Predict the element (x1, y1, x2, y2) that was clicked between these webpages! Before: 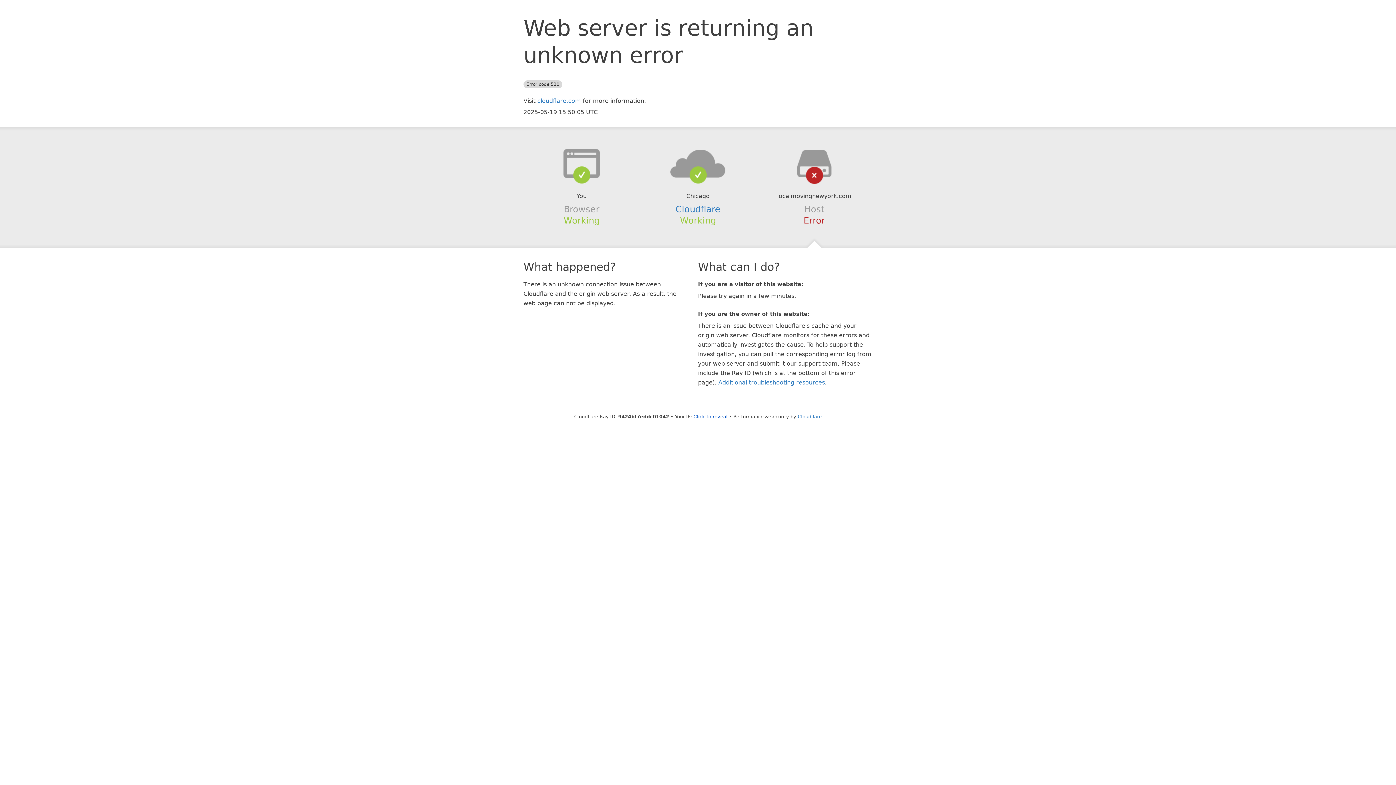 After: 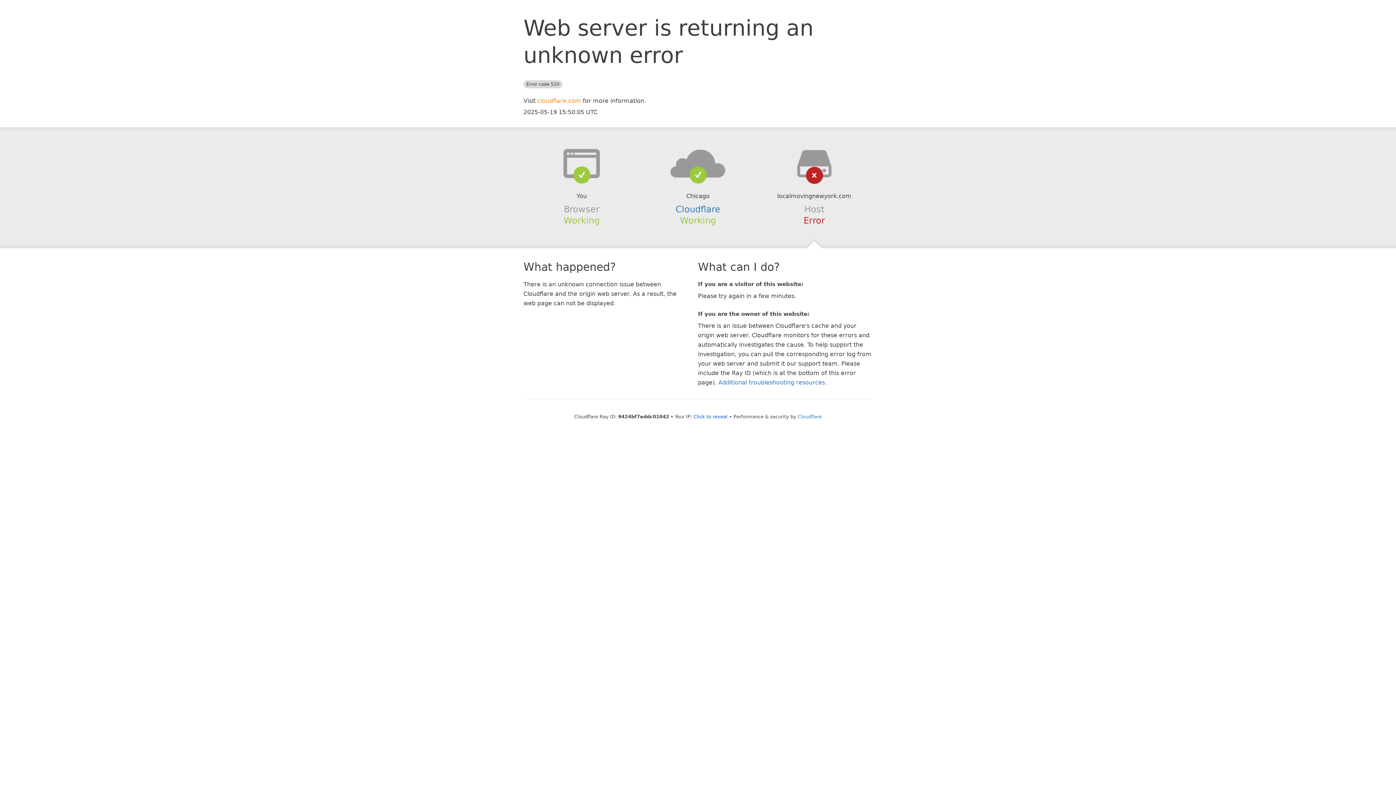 Action: bbox: (537, 97, 581, 104) label: cloudflare.com